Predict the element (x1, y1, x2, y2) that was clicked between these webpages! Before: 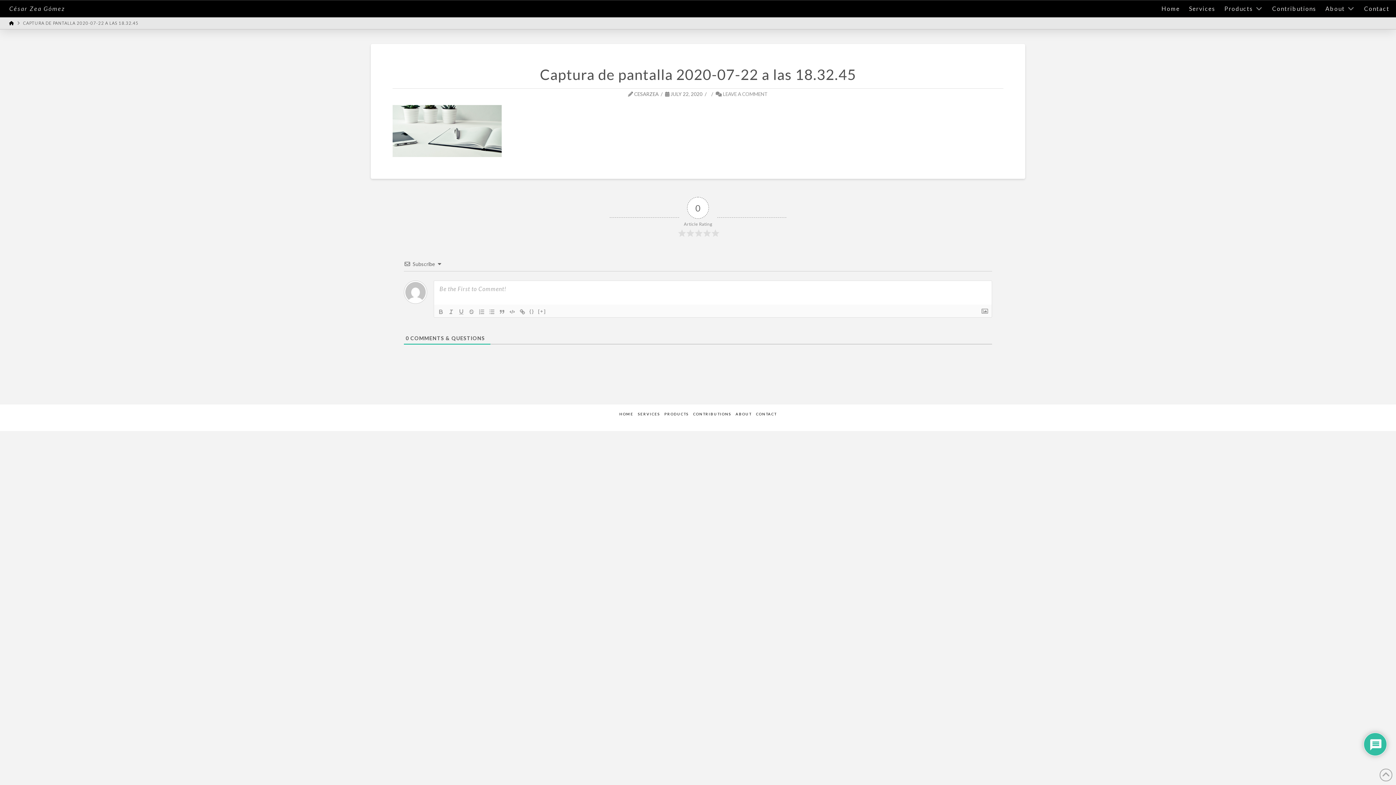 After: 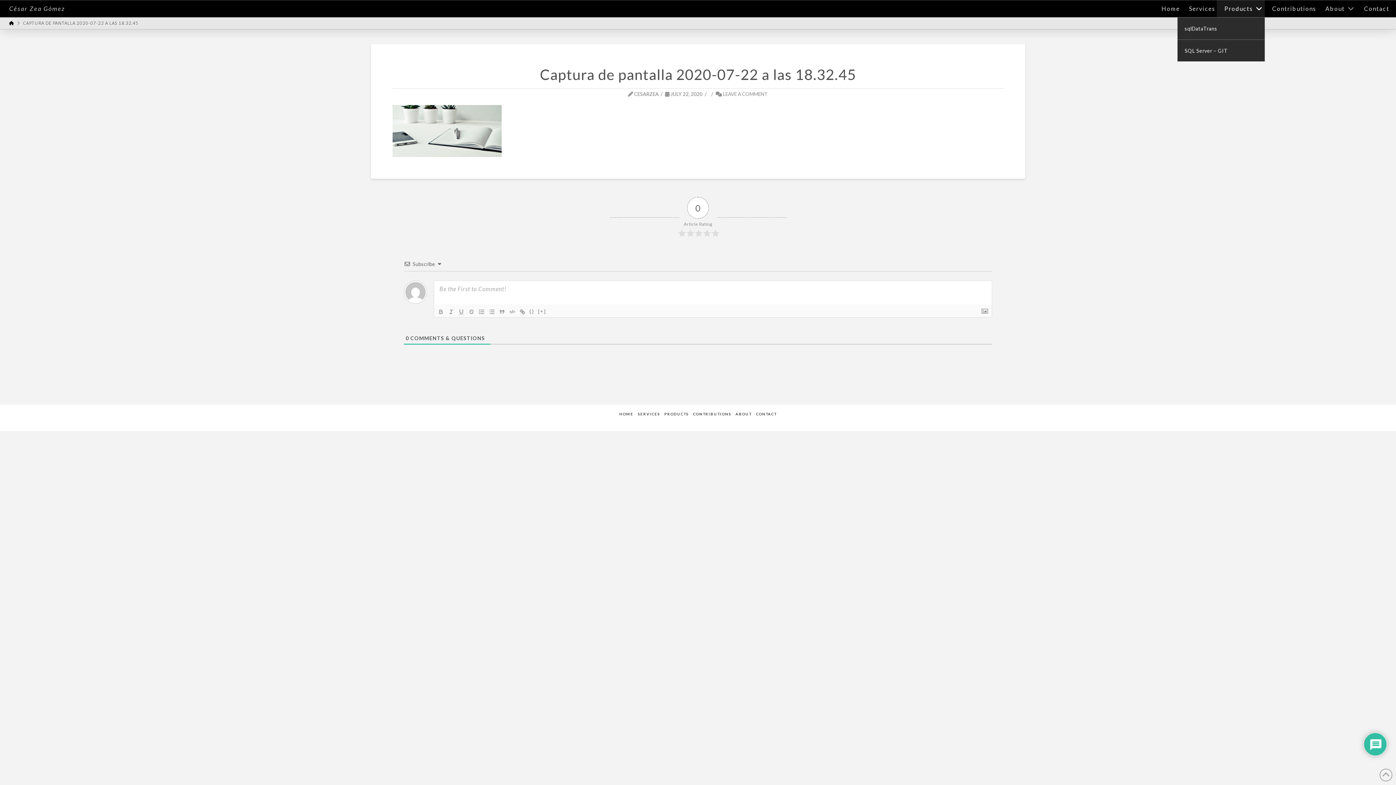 Action: label: Products bbox: (1217, 0, 1264, 17)